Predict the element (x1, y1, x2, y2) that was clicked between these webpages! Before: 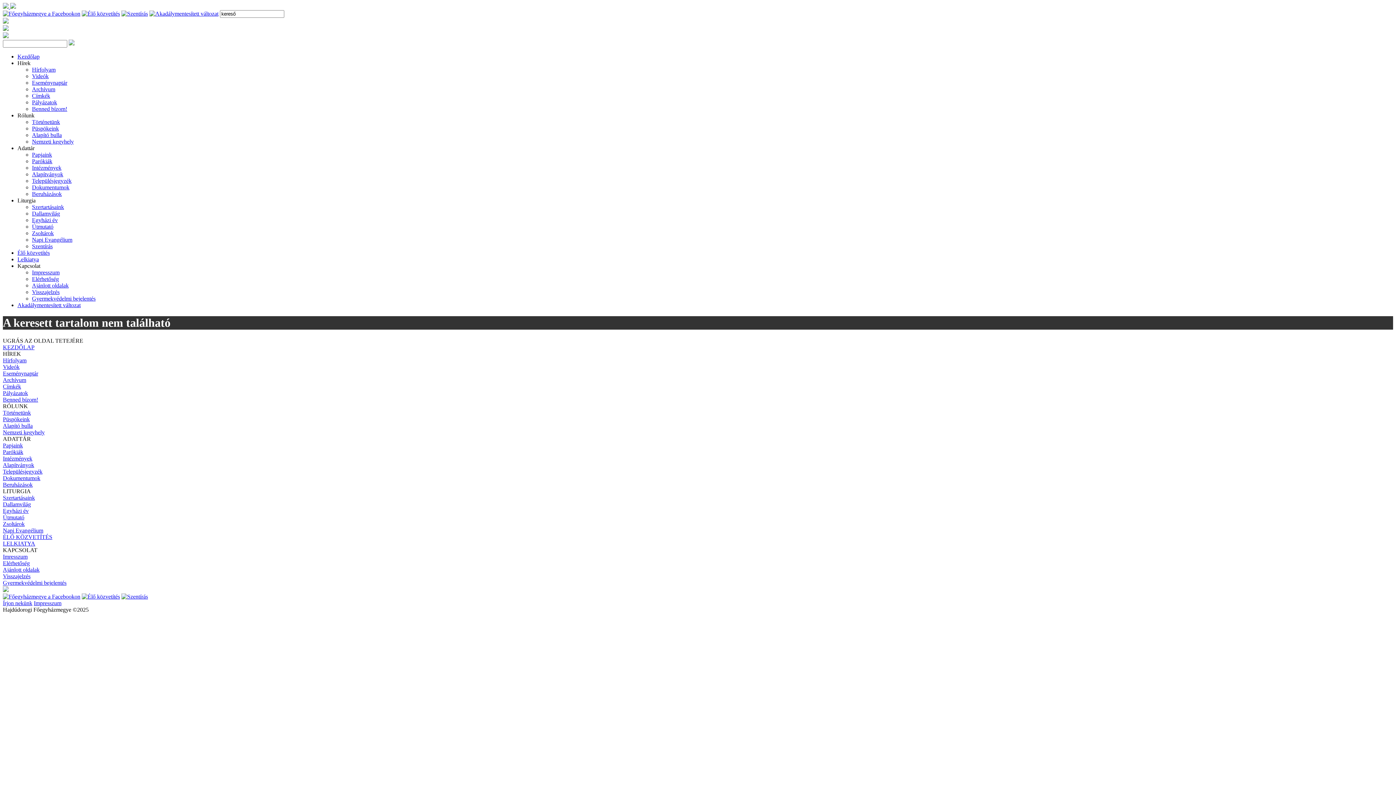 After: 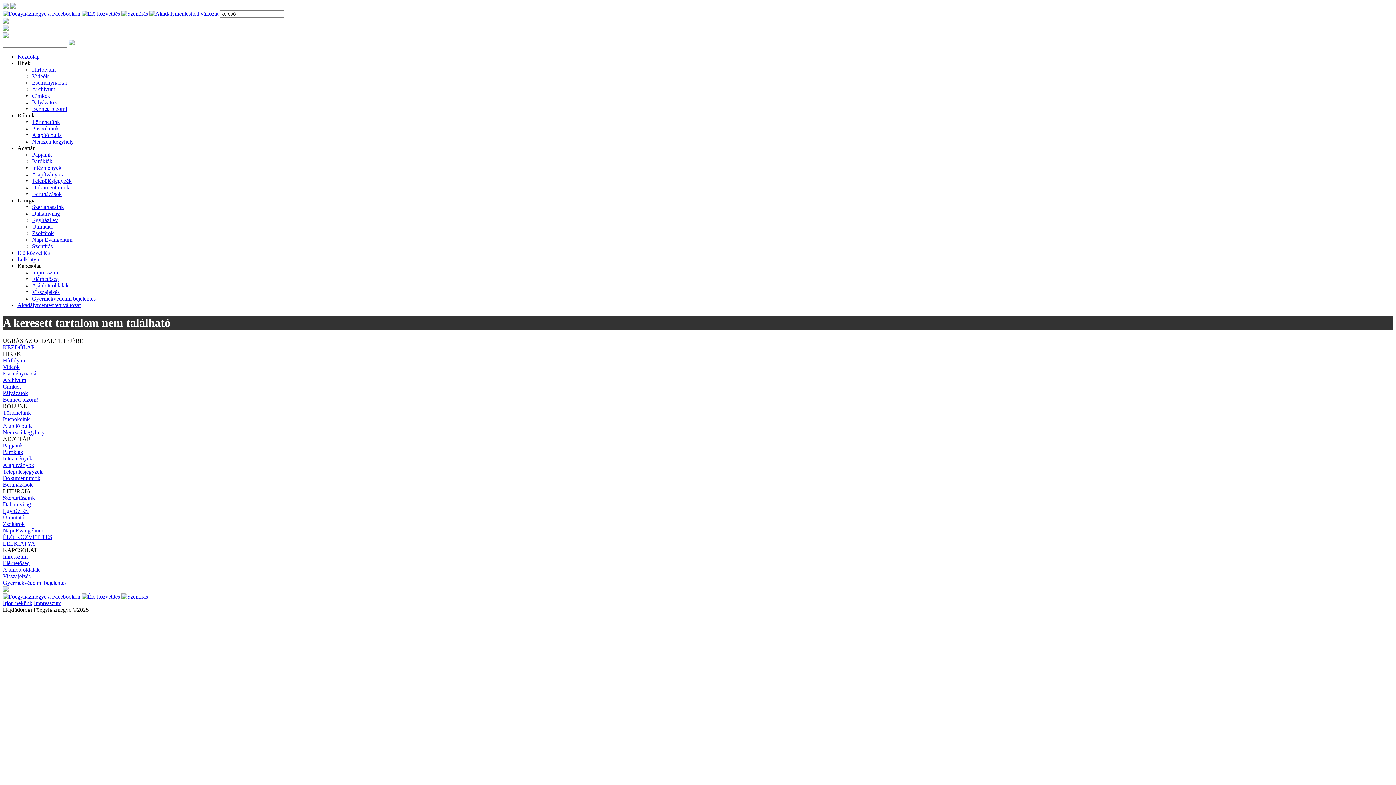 Action: label: Impresszum bbox: (33, 600, 61, 606)